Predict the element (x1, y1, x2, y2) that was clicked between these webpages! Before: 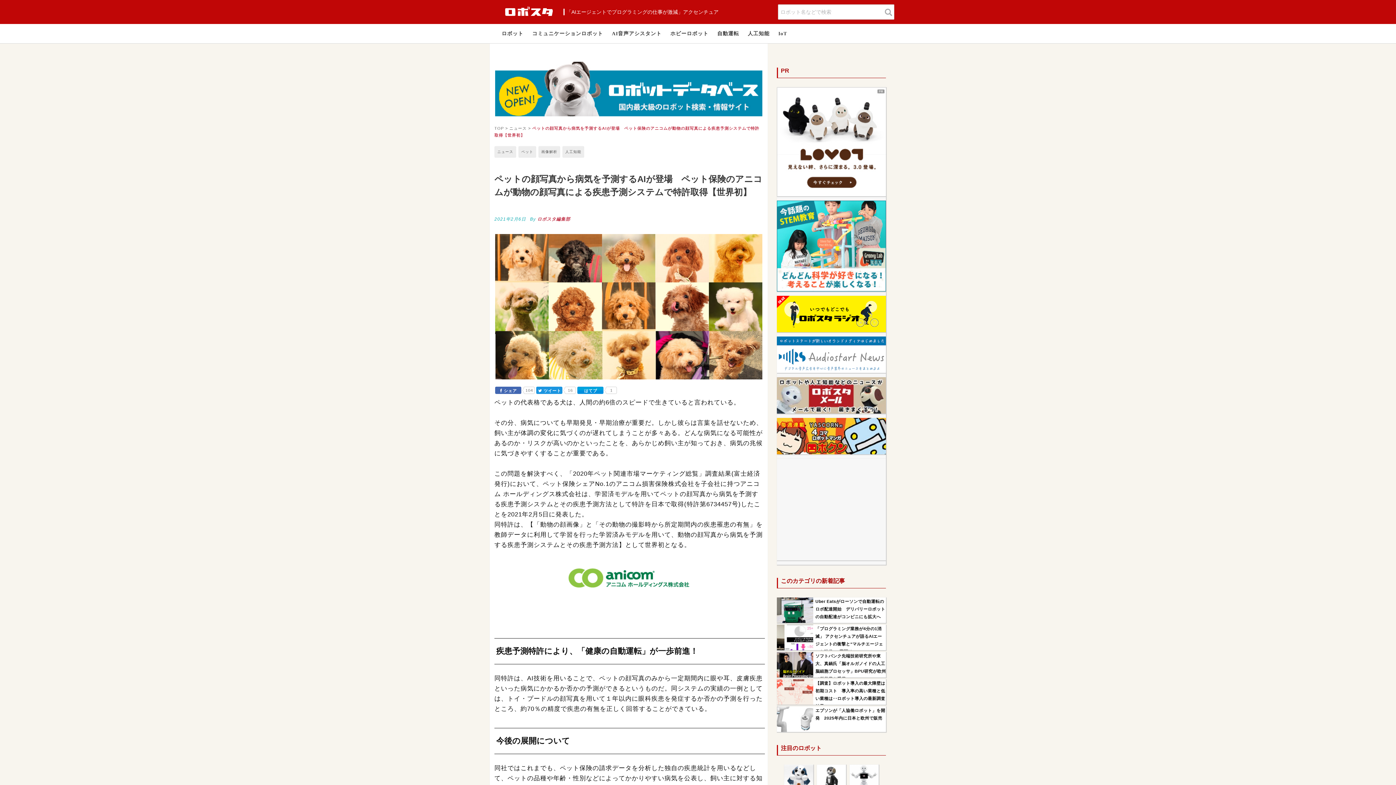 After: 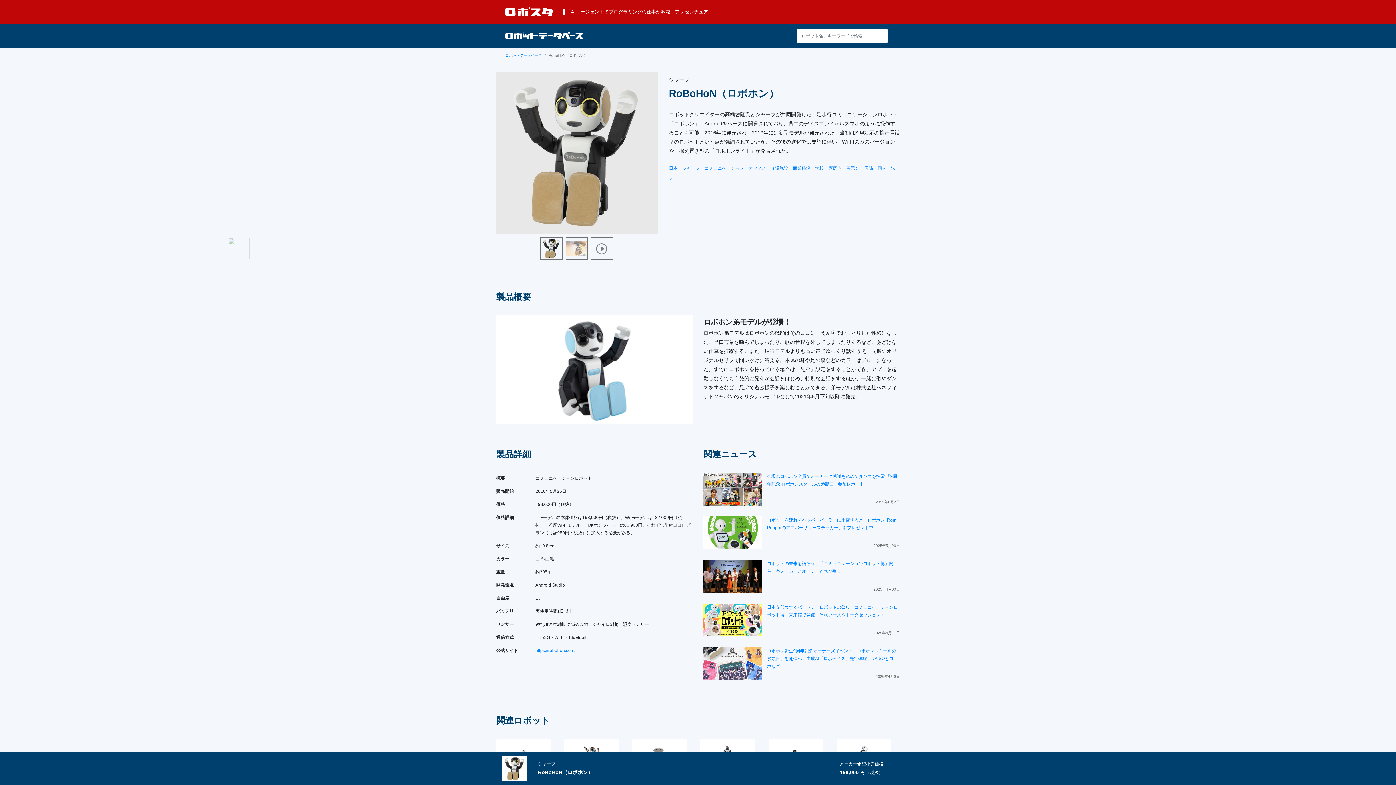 Action: label: RoBoHoN（ロボホン） bbox: (817, 777, 846, 781)